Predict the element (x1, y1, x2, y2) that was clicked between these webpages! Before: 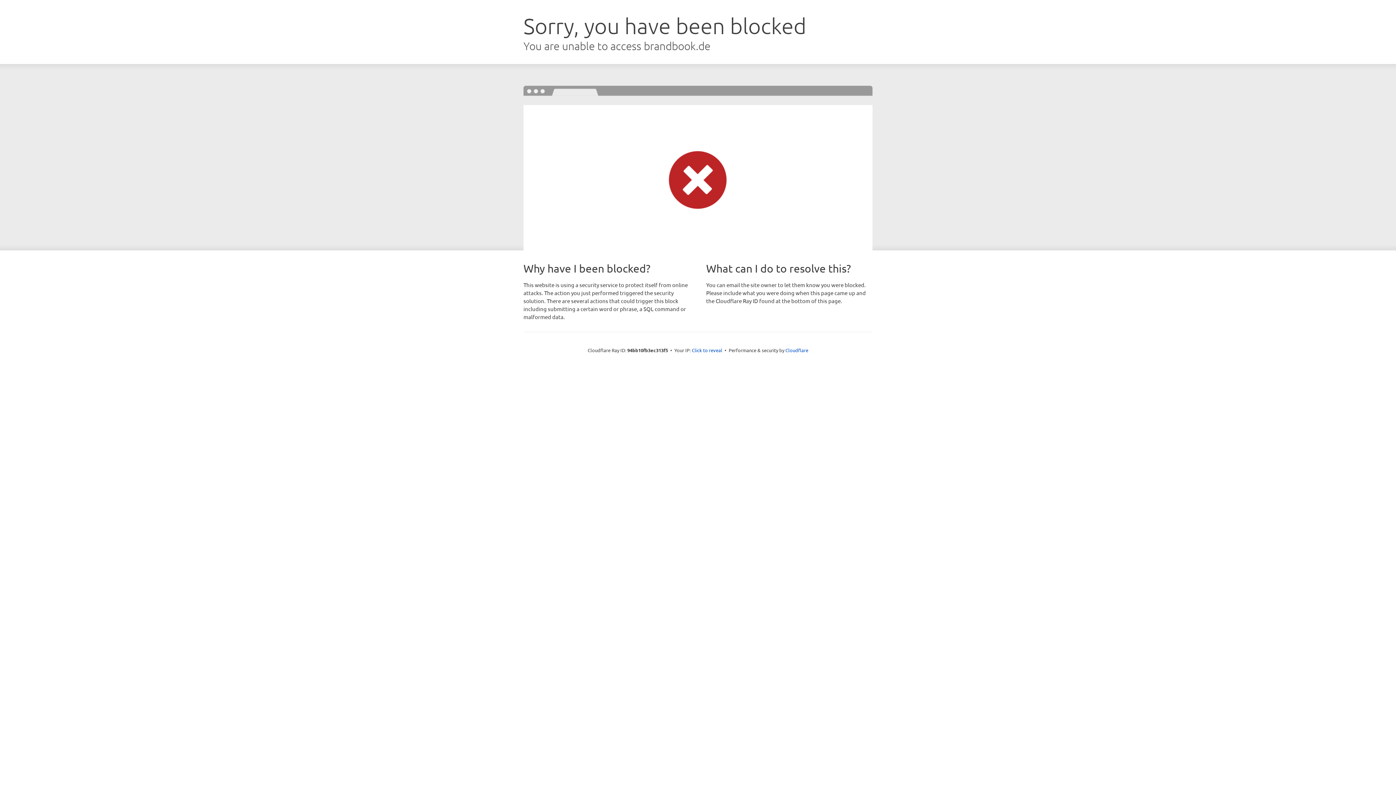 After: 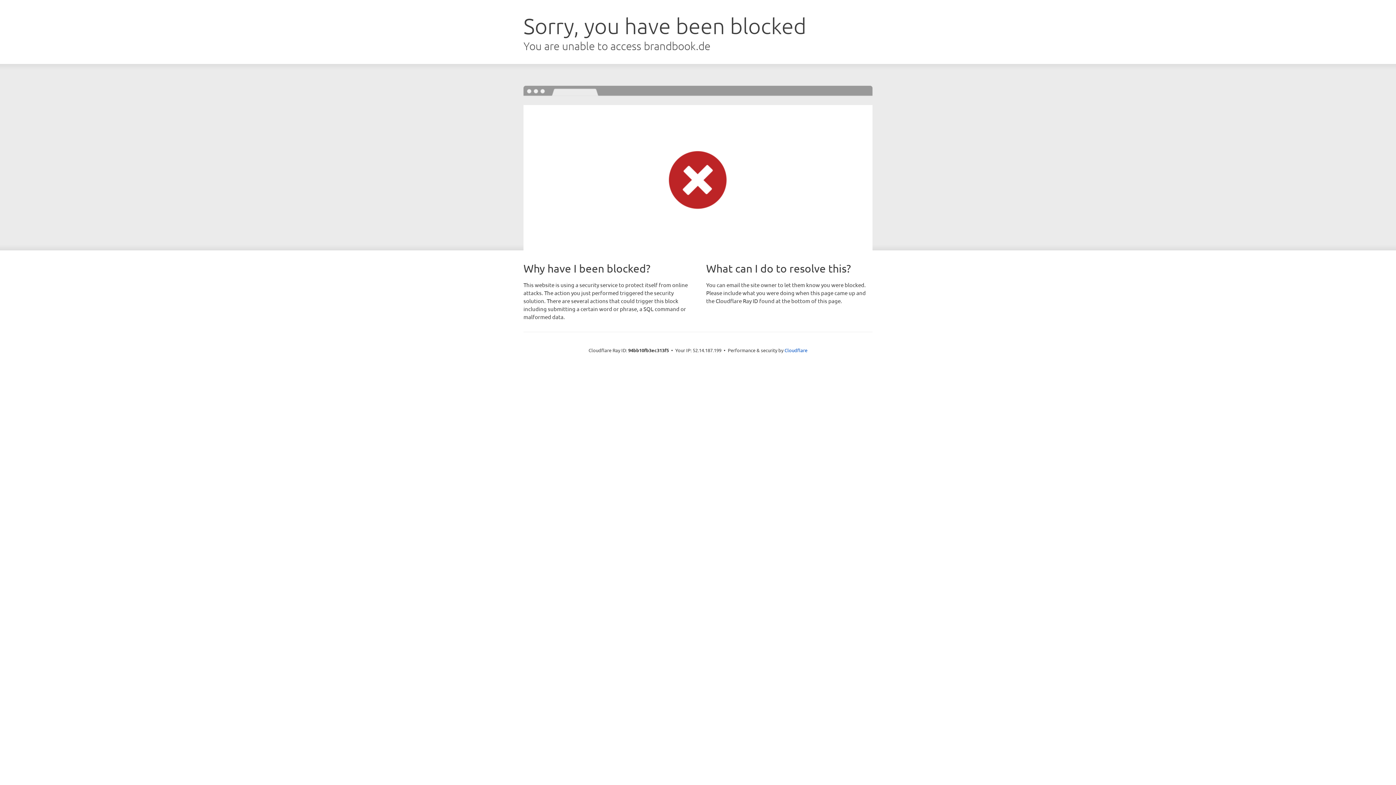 Action: label: Click to reveal bbox: (692, 346, 722, 353)